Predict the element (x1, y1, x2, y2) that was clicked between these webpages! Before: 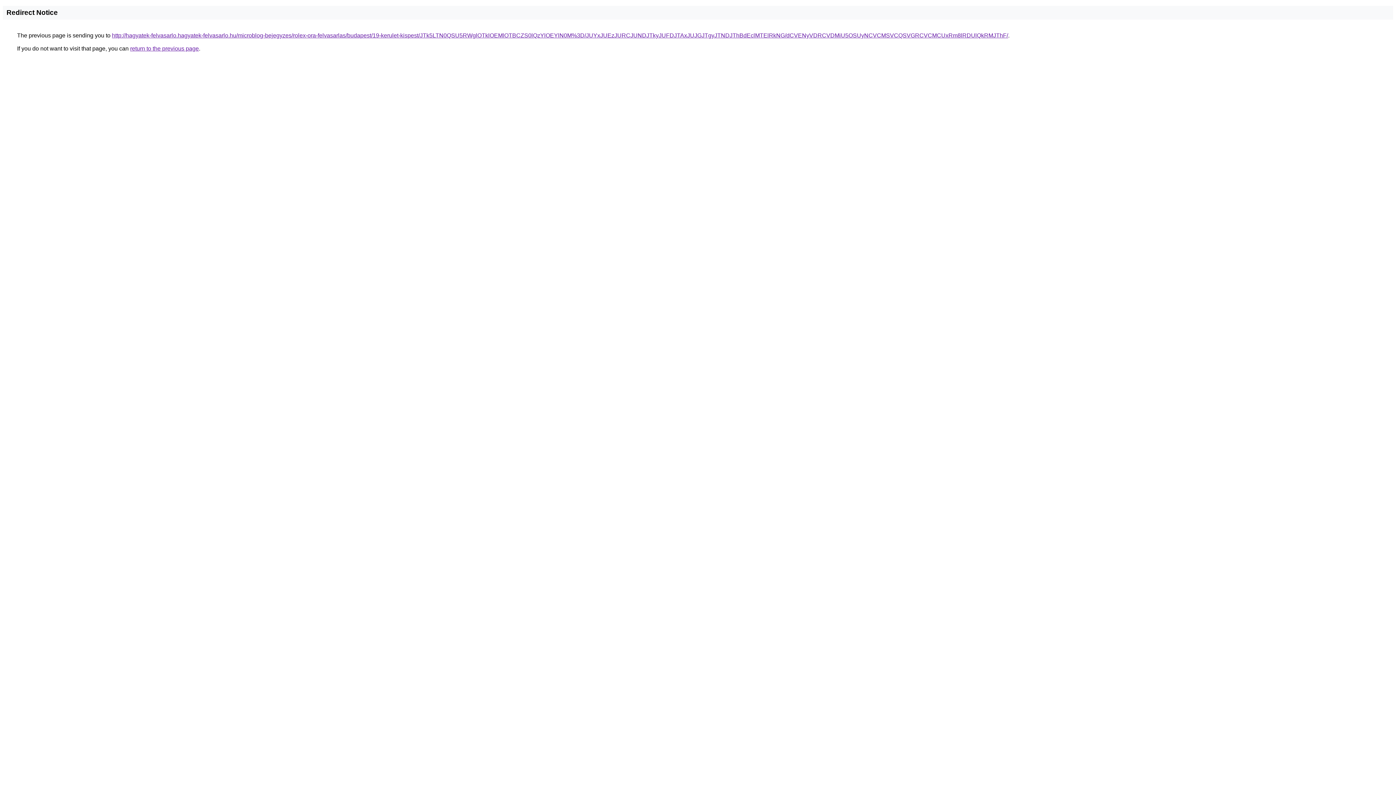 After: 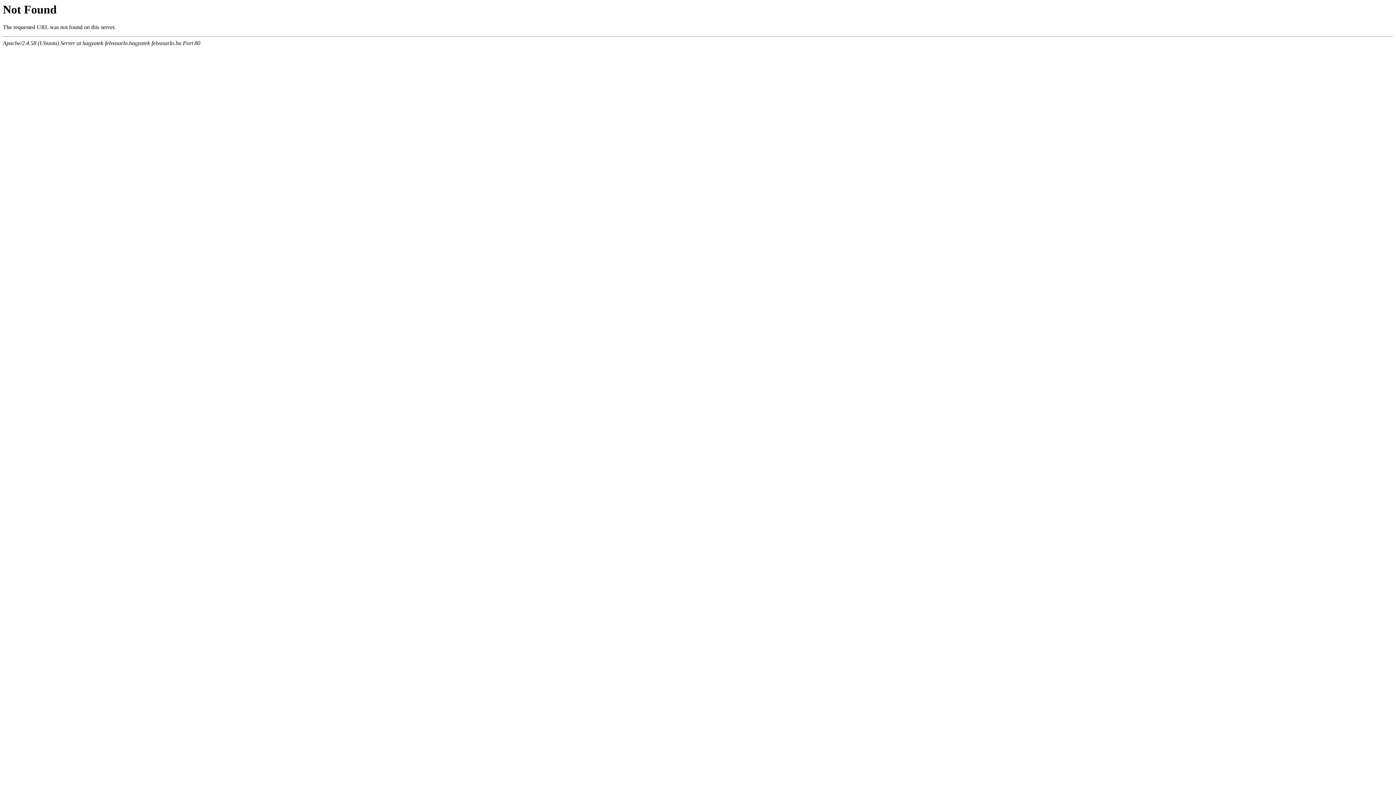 Action: label: http://hagyatek-felvasarlo.hagyatek-felvasarlo.hu/microblog-bejegyzes/rolex-ora-felvasarlas/budapest/19-kerulet-kispest/JTk5LTN0QSU5RWglOTklOEMlOTBCZS0lQzYlOEYlN0M%3D/JUYxJUEzJURCJUNDJTkyJUFDJTAxJUJGJTgyJTNDJThBdEclMTElRkNG/dCVENyVDRCVDMiU5OSUyNCVCMSVCQSVGRCVCMCUxRm8lRDUlQkRMJThF/ bbox: (112, 32, 1008, 38)